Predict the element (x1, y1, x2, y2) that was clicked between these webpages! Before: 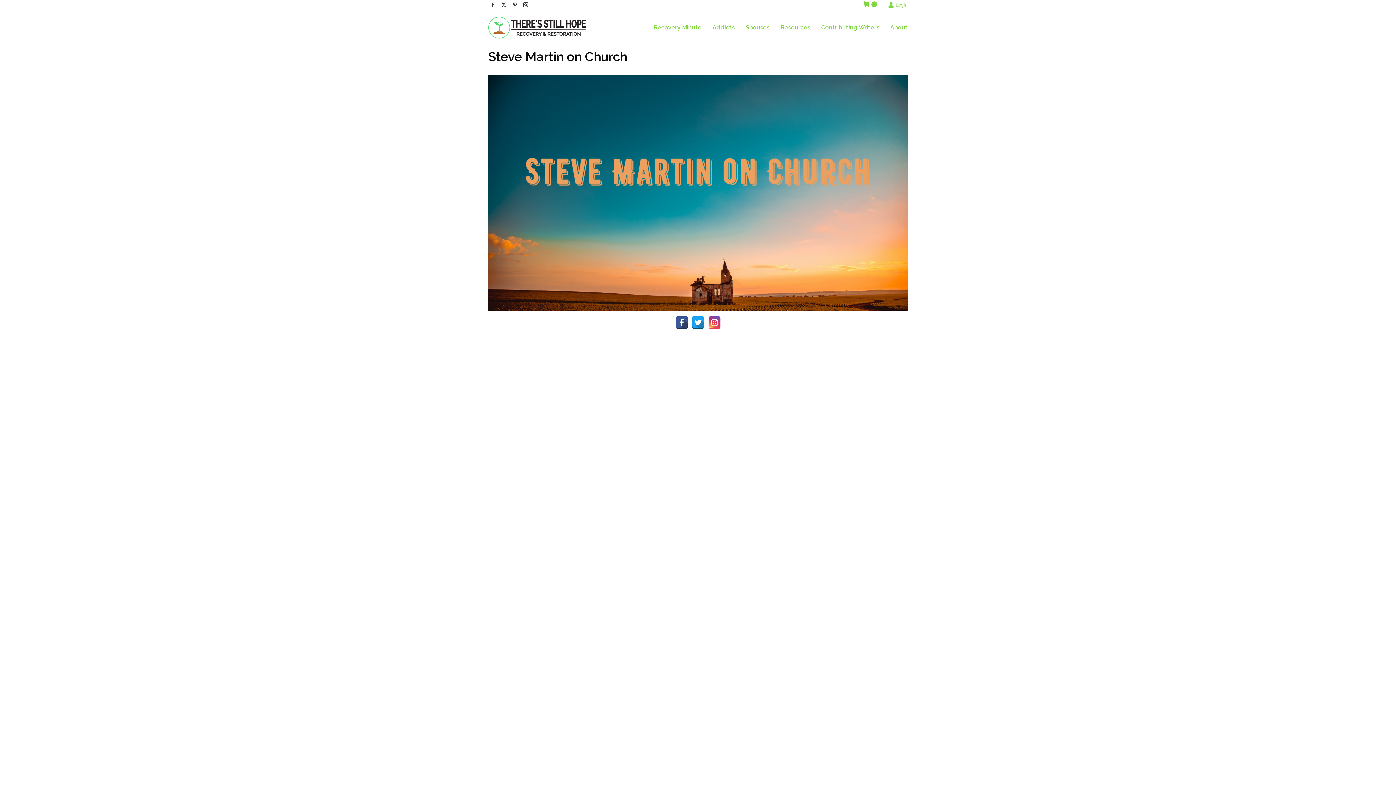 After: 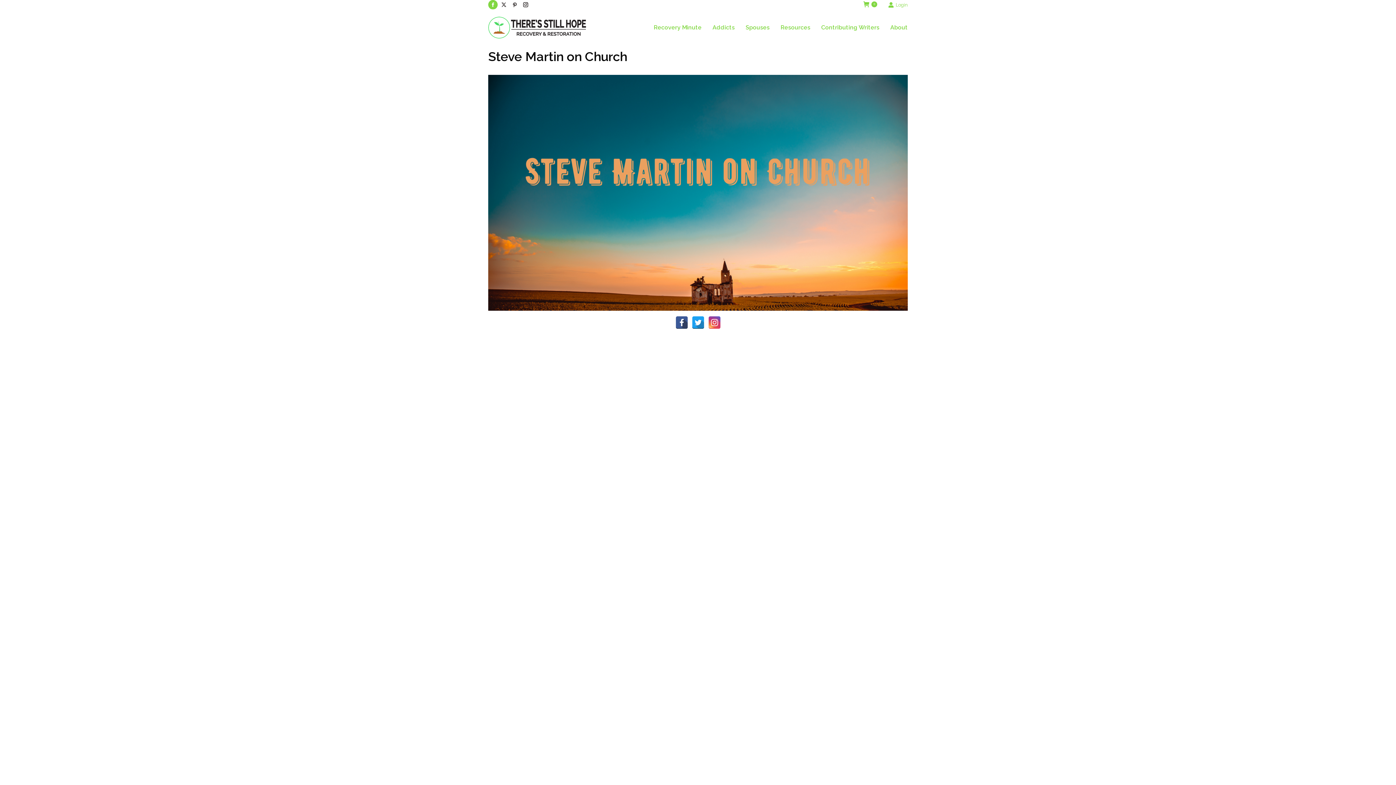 Action: bbox: (488, 0, 497, 9) label: Facebook page opens in new window